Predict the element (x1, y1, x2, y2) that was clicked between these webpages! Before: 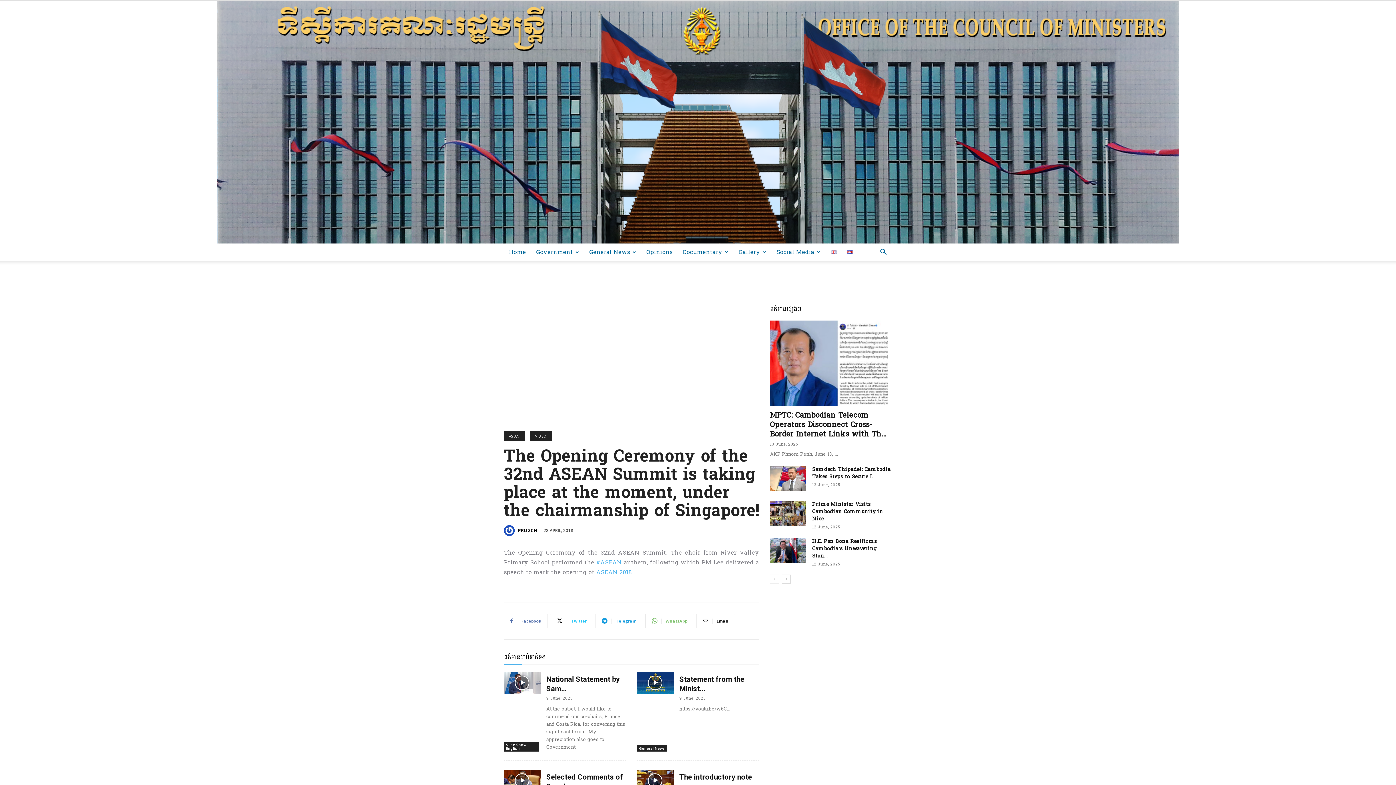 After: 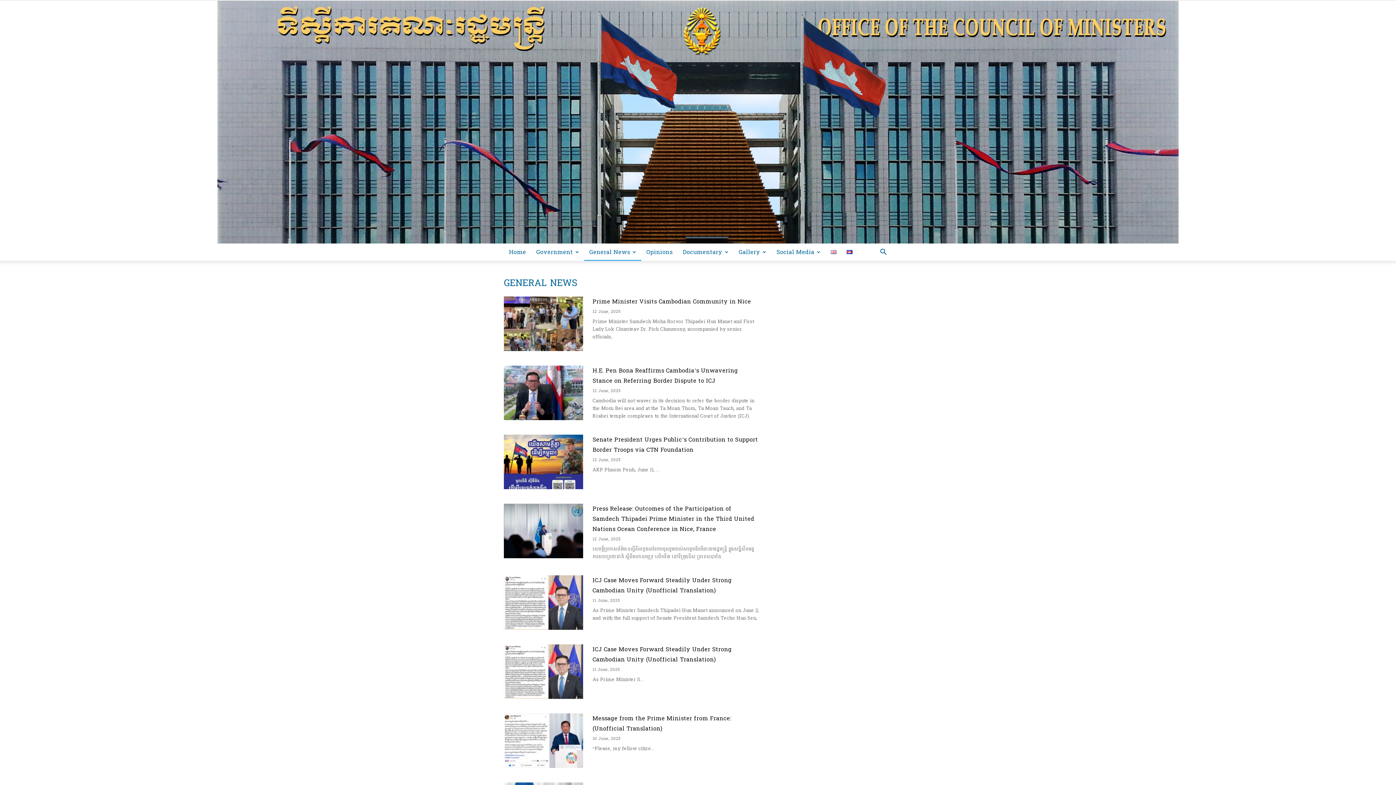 Action: label: General News bbox: (584, 243, 641, 261)